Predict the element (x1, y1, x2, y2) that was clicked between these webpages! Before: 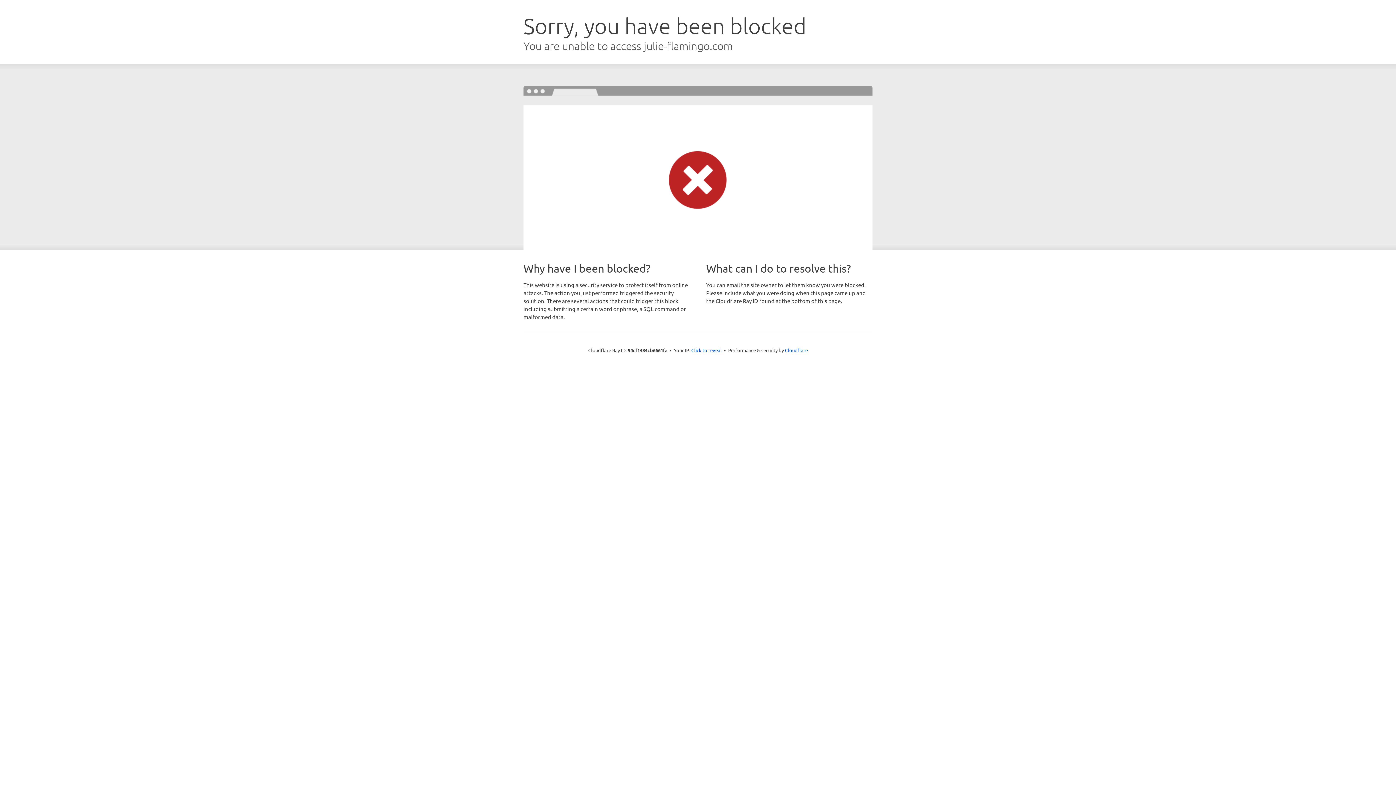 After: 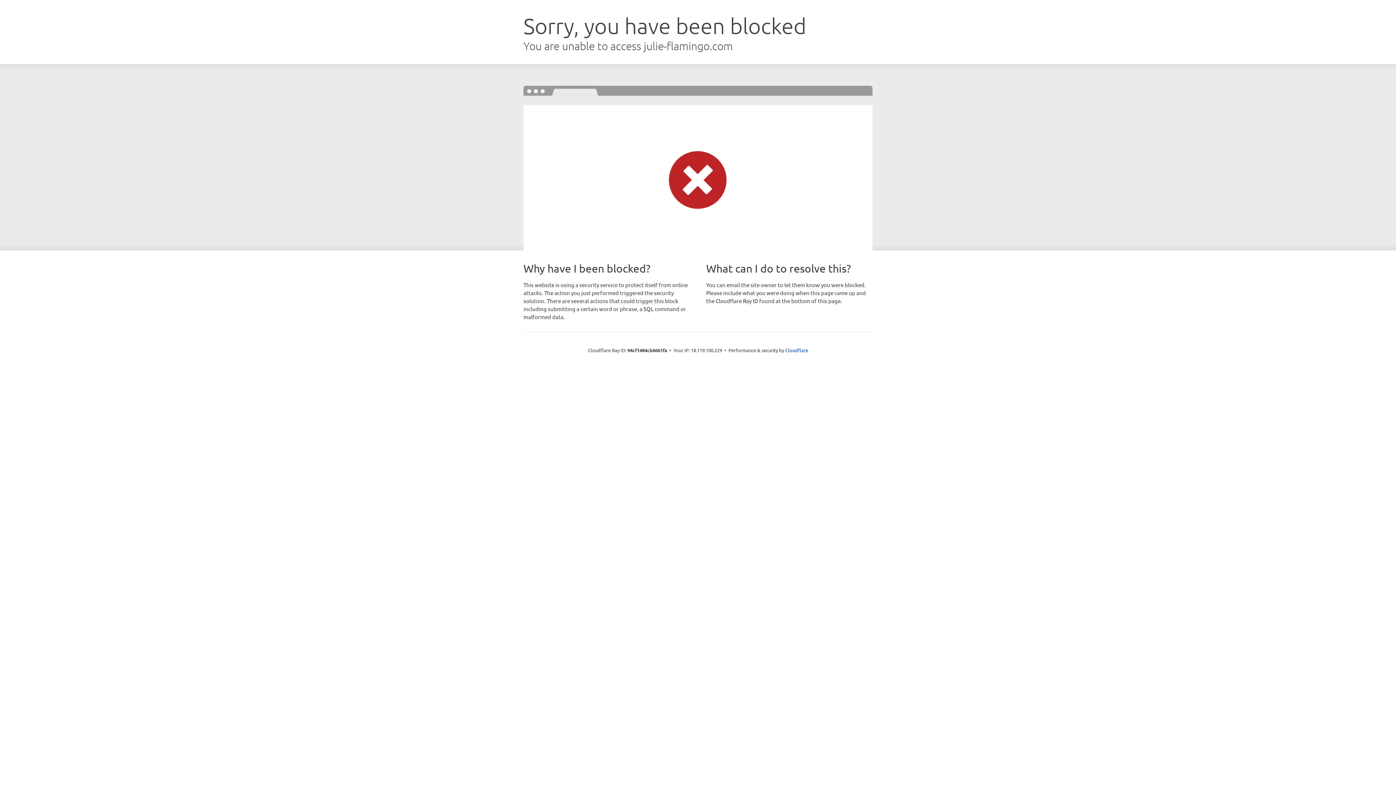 Action: label: Click to reveal bbox: (691, 346, 722, 353)